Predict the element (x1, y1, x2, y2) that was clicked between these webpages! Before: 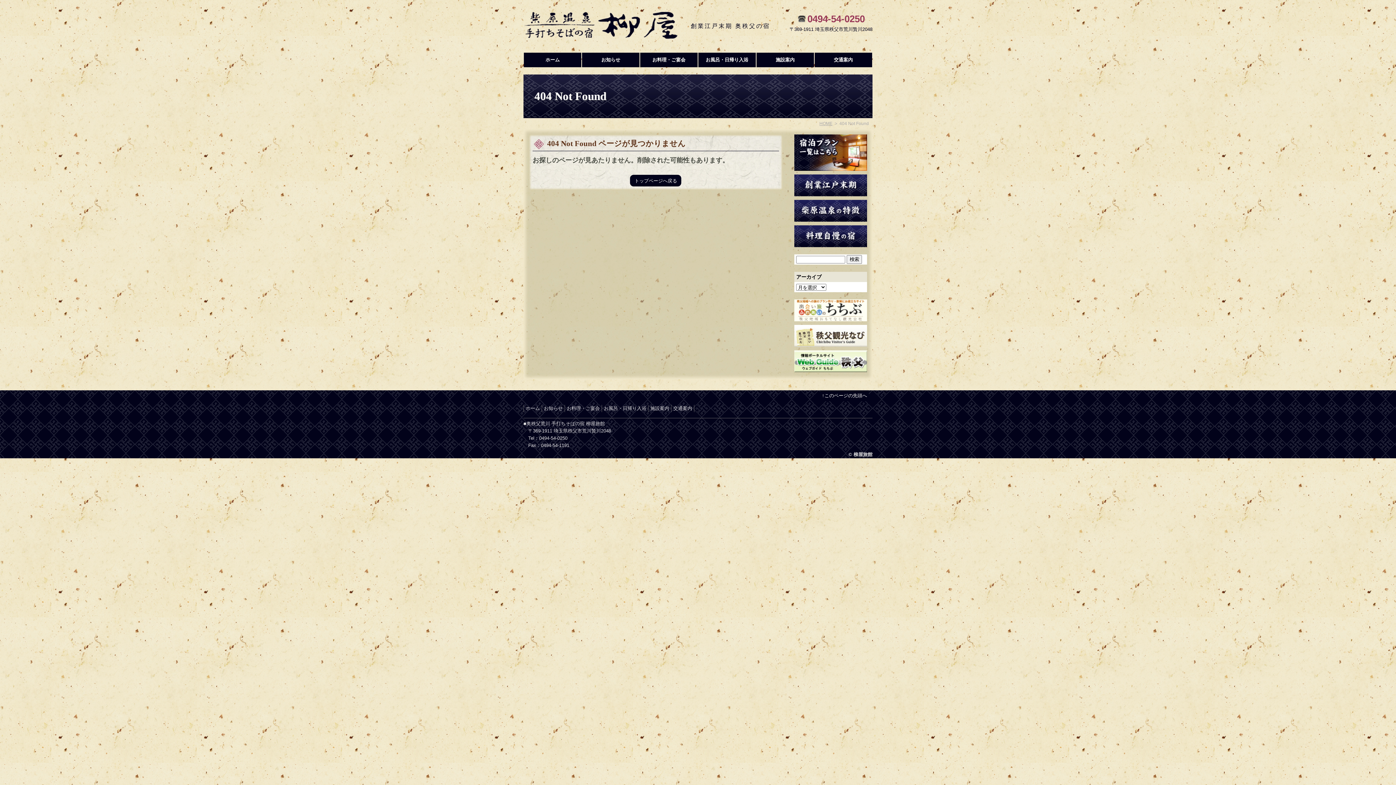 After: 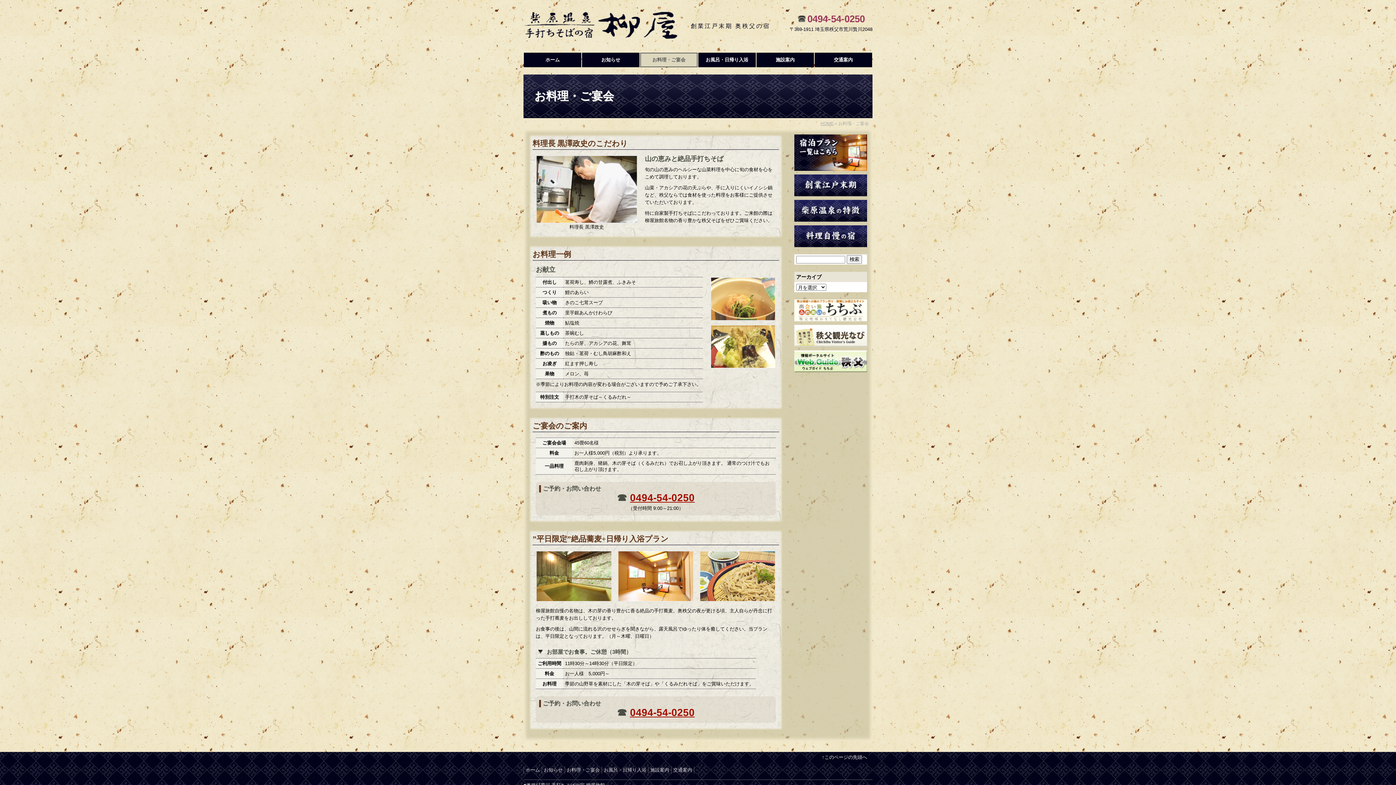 Action: bbox: (794, 240, 867, 246)